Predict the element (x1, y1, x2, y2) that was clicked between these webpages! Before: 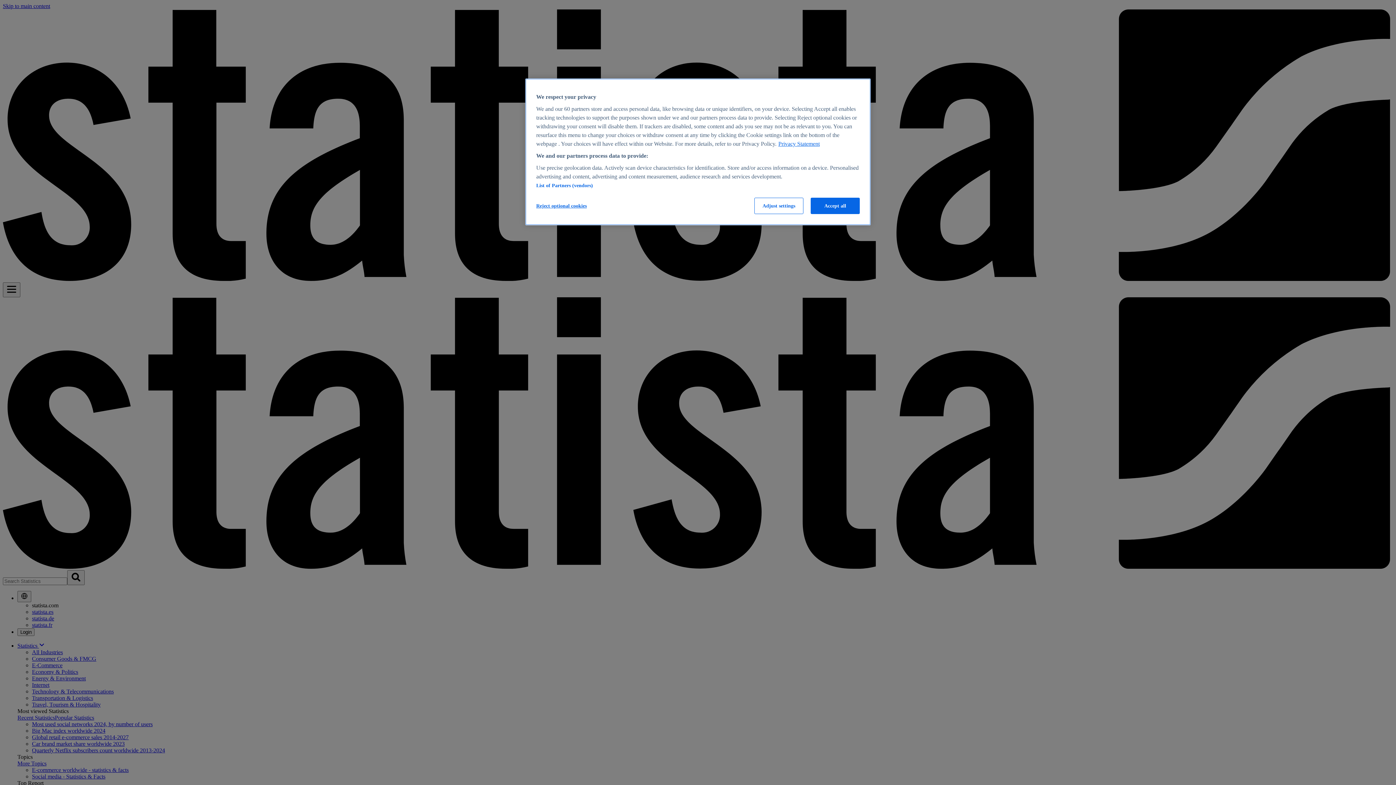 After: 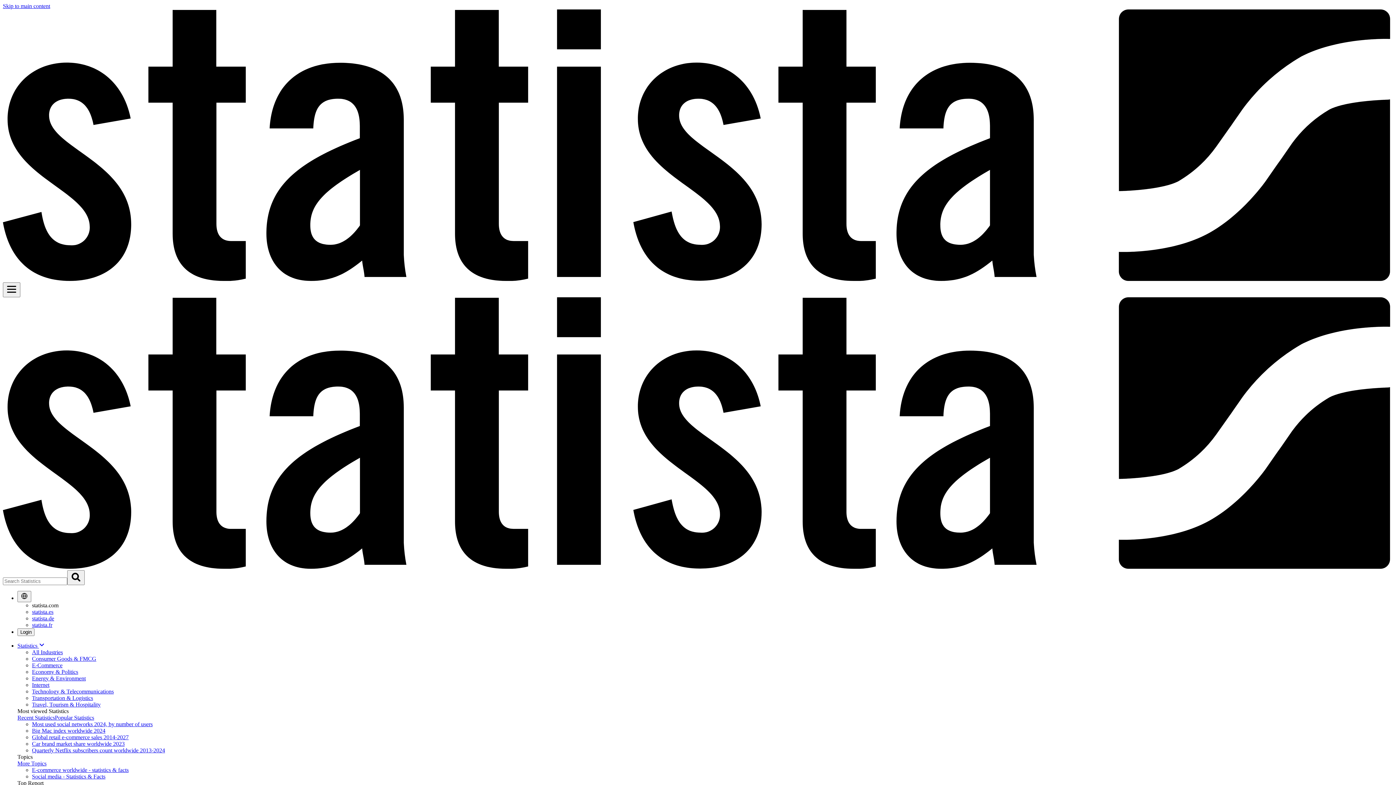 Action: label: Reject optional cookies bbox: (536, 197, 586, 214)